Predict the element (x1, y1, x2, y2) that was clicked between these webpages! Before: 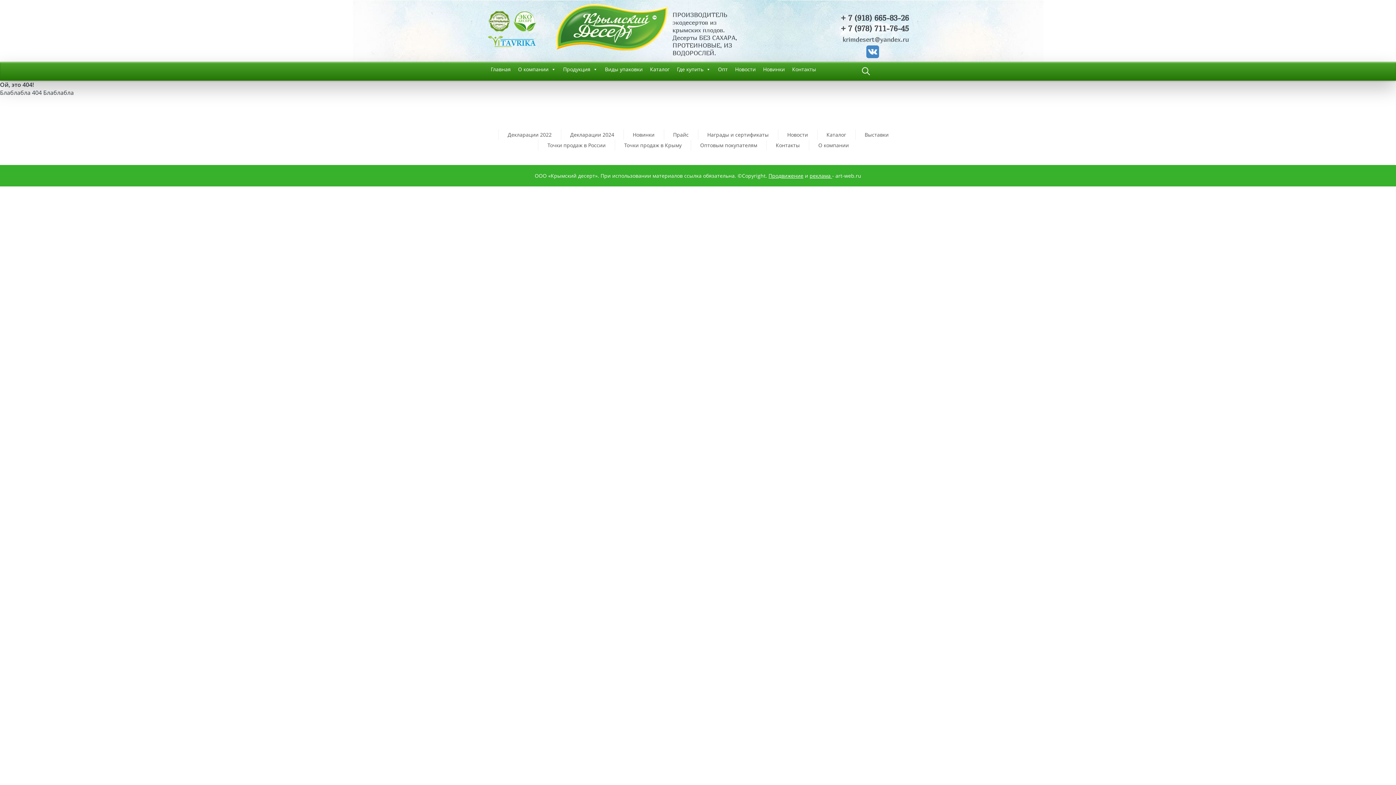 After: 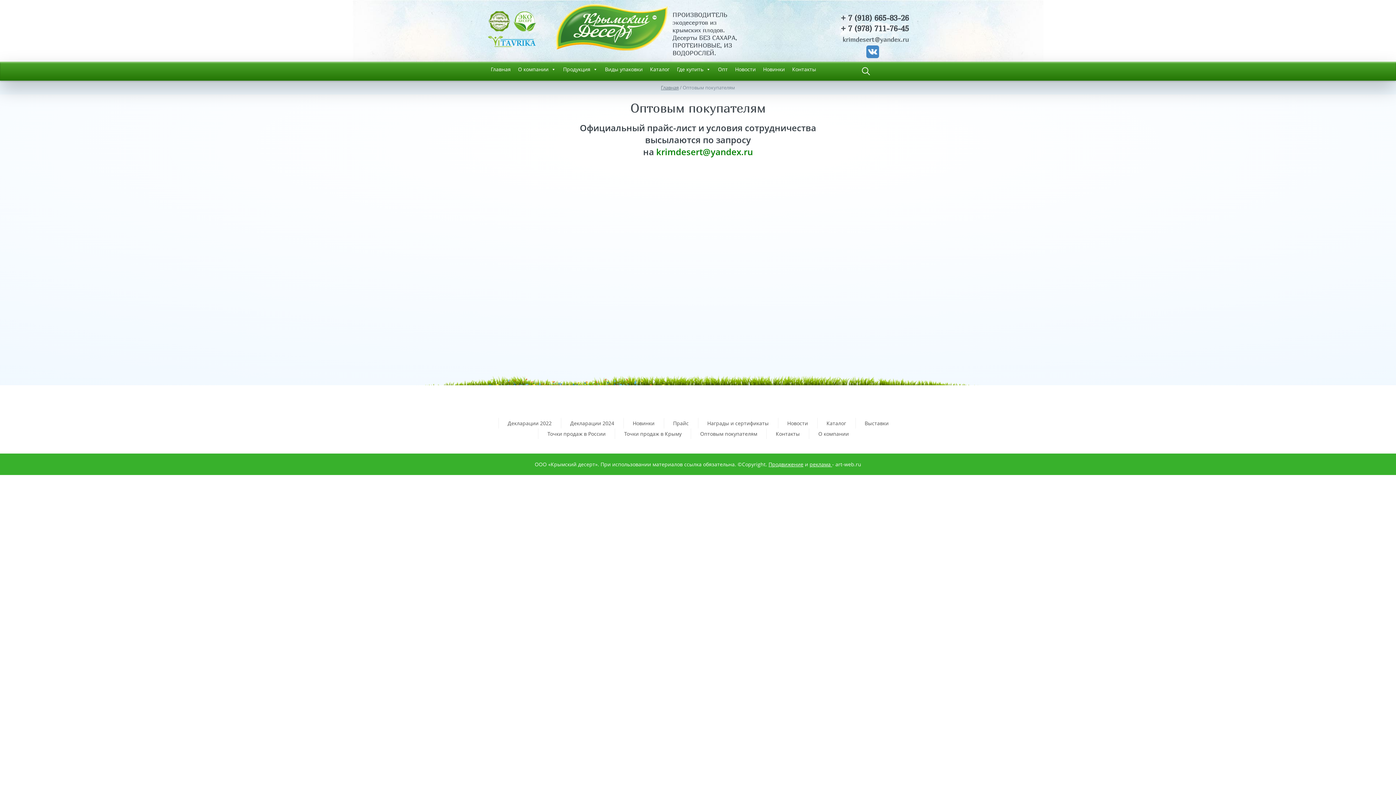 Action: bbox: (691, 140, 766, 150) label: Оптовым покупателям